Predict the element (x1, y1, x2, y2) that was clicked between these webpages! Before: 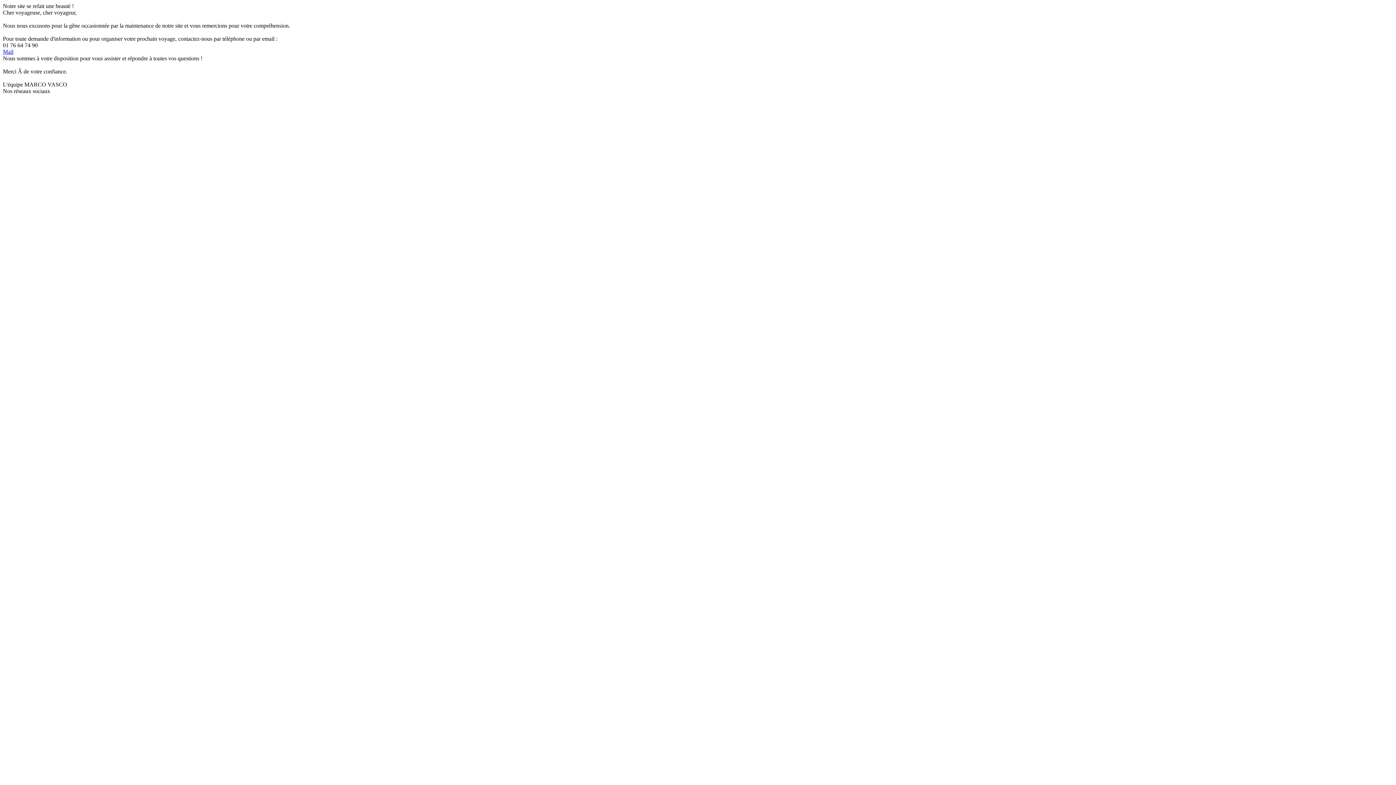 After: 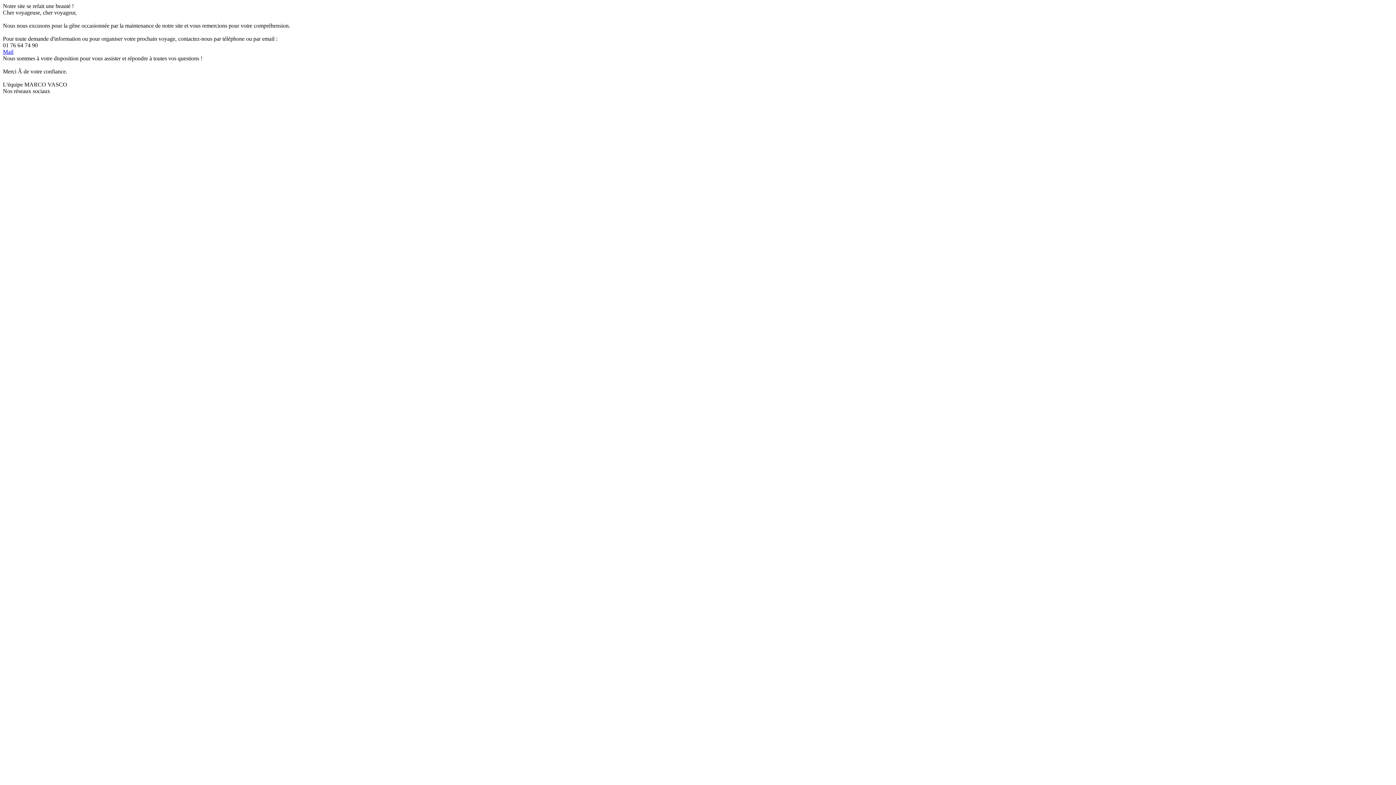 Action: bbox: (2, 48, 13, 54) label: Mail